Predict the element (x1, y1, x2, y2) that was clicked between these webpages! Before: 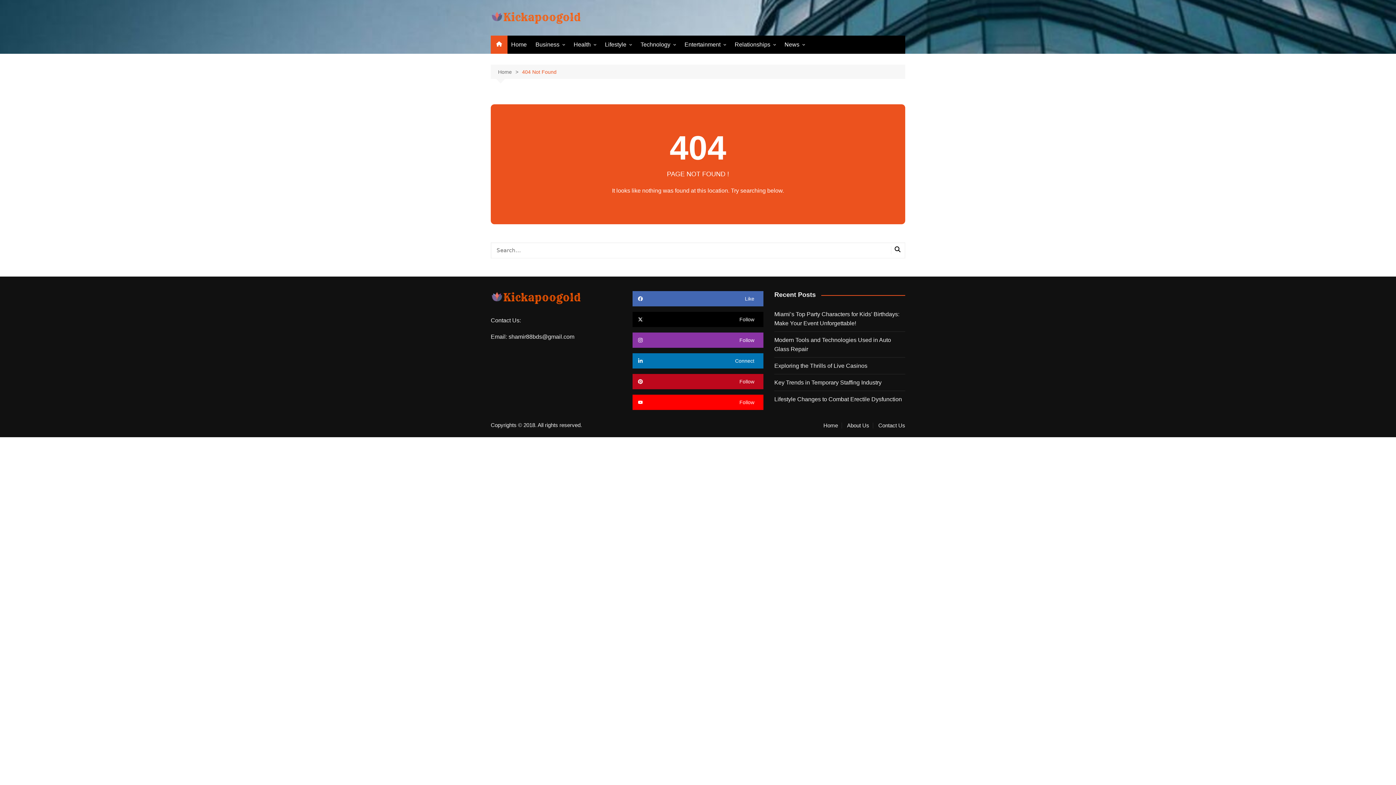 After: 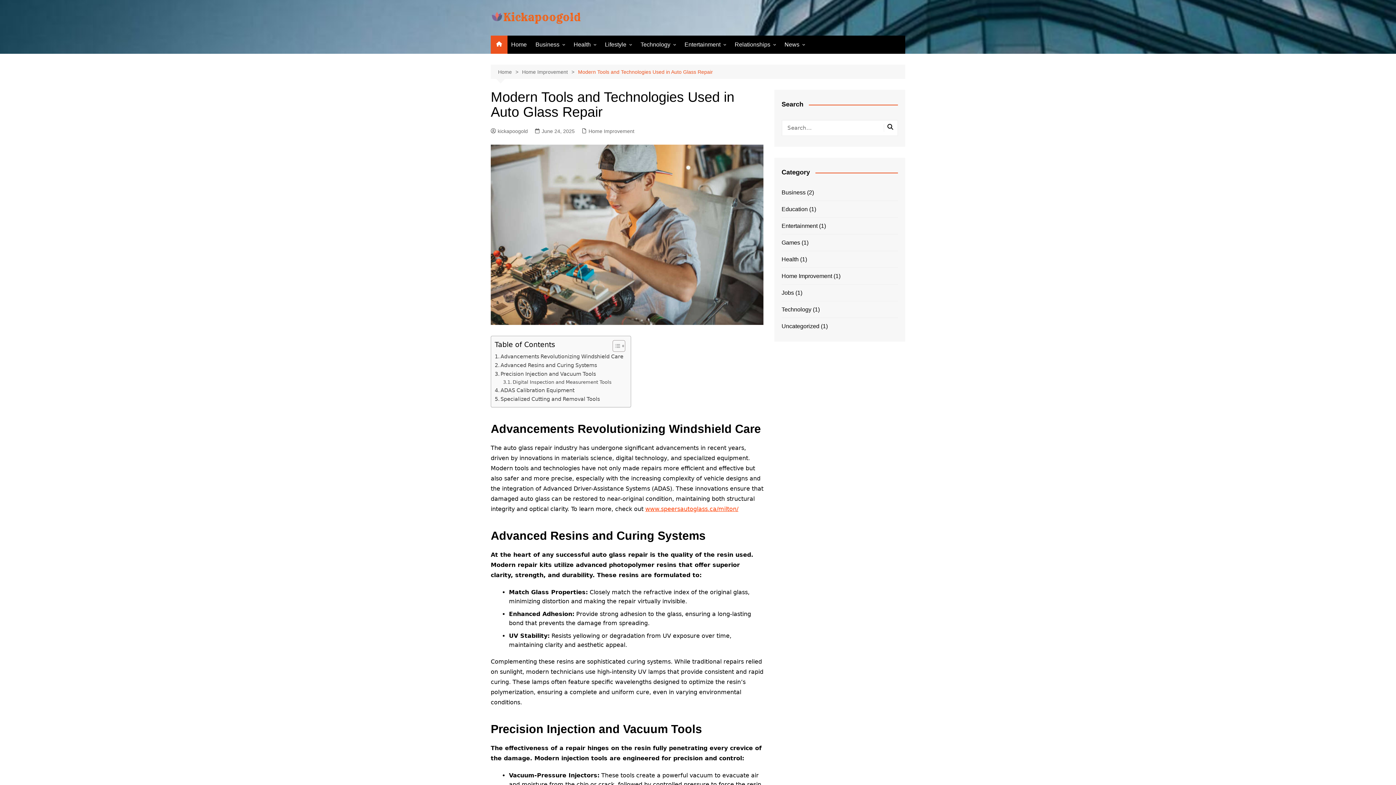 Action: bbox: (774, 335, 905, 353) label: Modern Tools and Technologies Used in Auto Glass Repair